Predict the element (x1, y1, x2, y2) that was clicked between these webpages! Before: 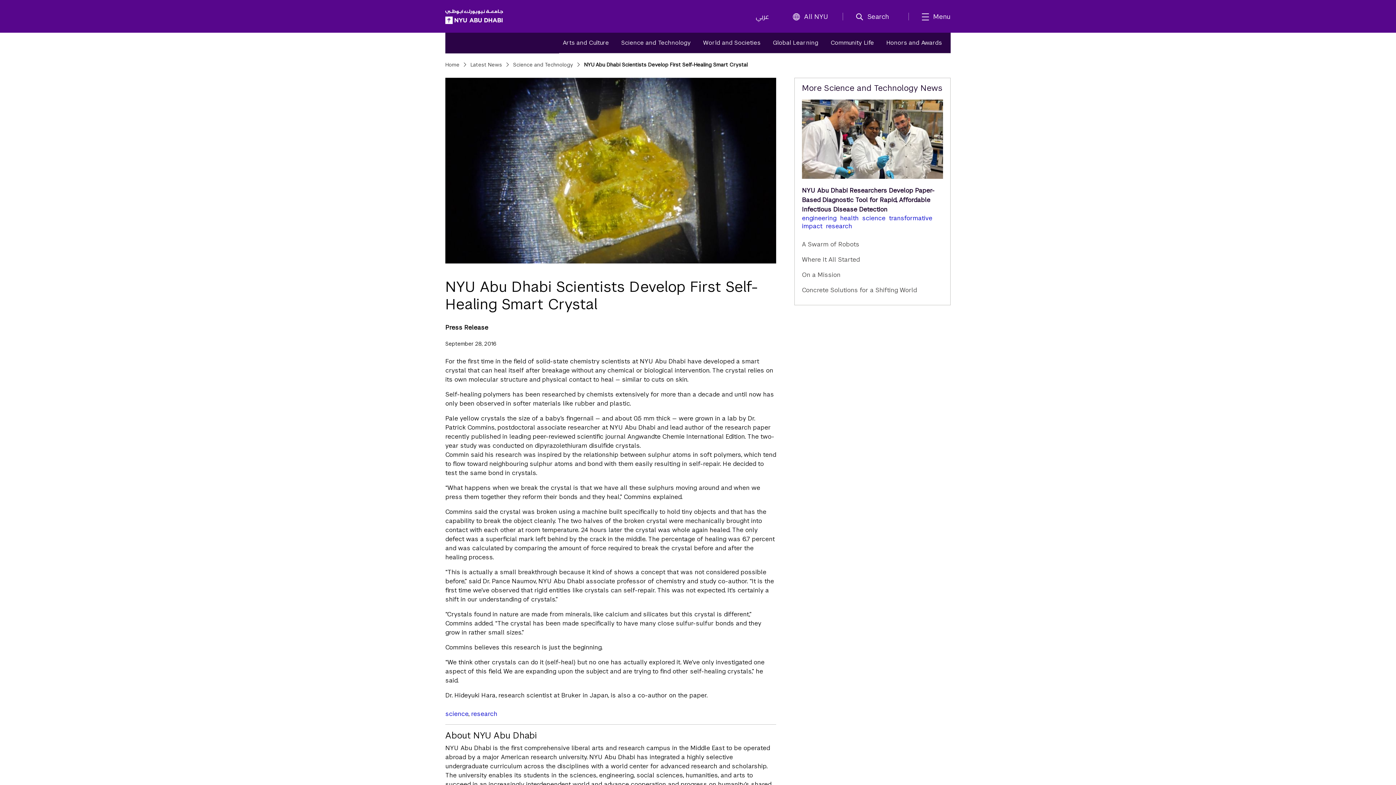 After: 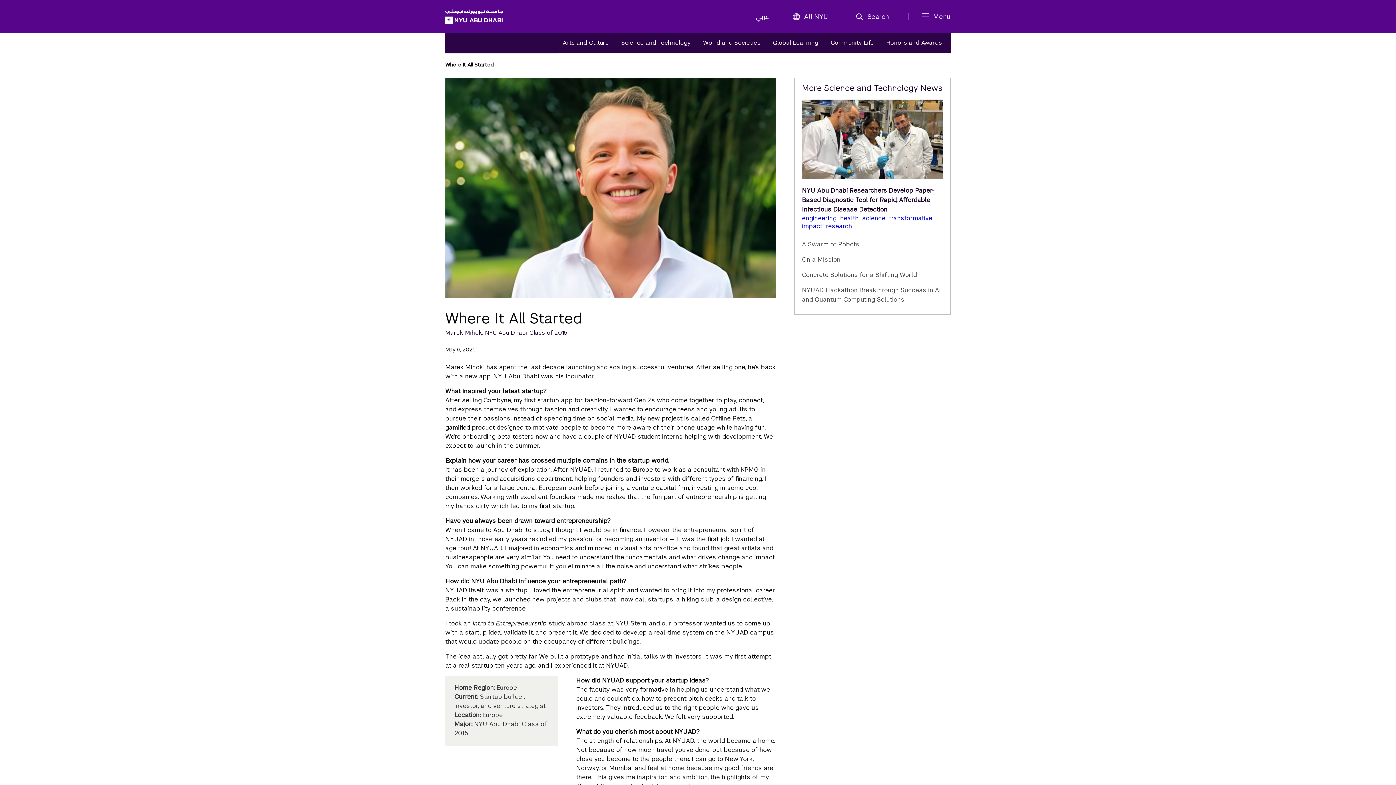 Action: bbox: (802, 254, 860, 264) label: Where It All Started